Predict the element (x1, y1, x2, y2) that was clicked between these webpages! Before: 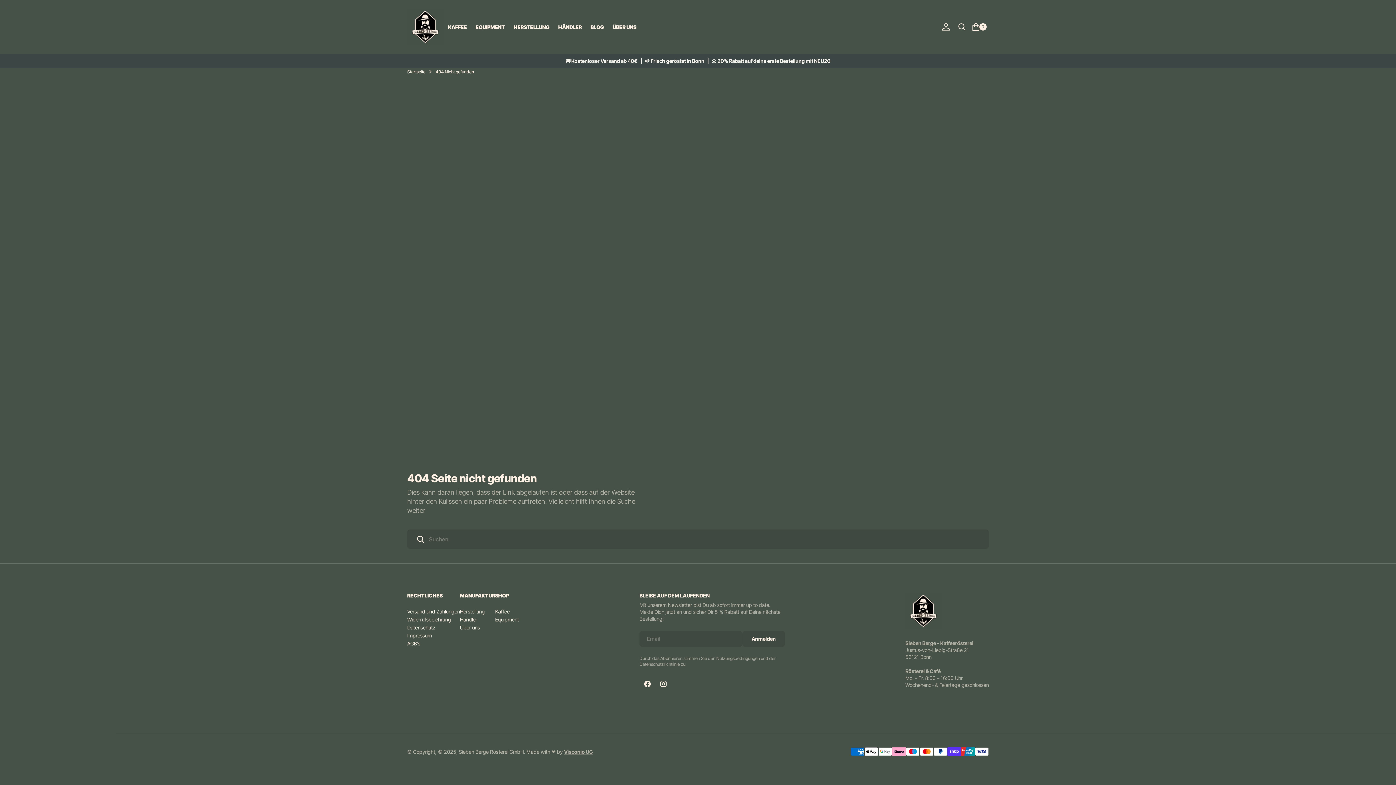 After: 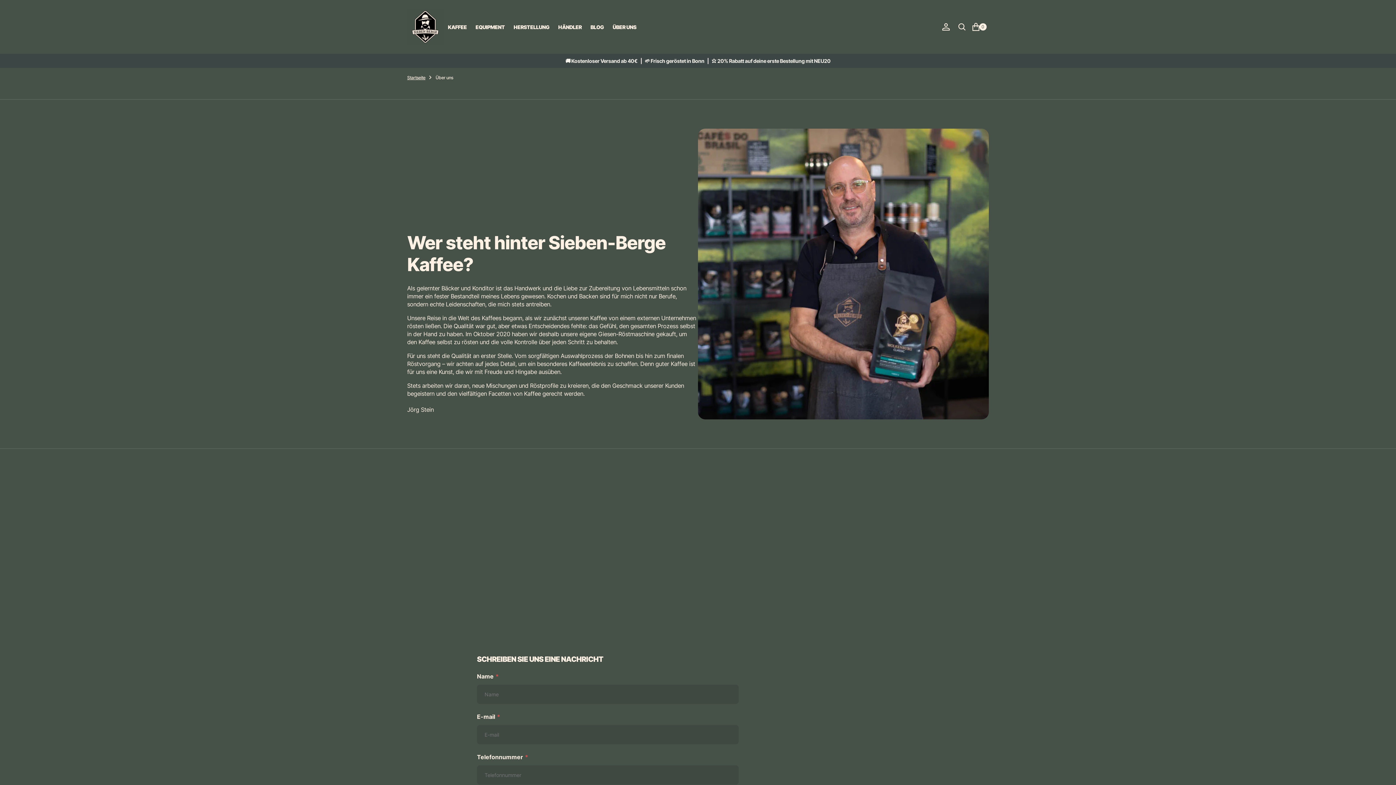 Action: bbox: (608, 21, 640, 32) label: Über uns